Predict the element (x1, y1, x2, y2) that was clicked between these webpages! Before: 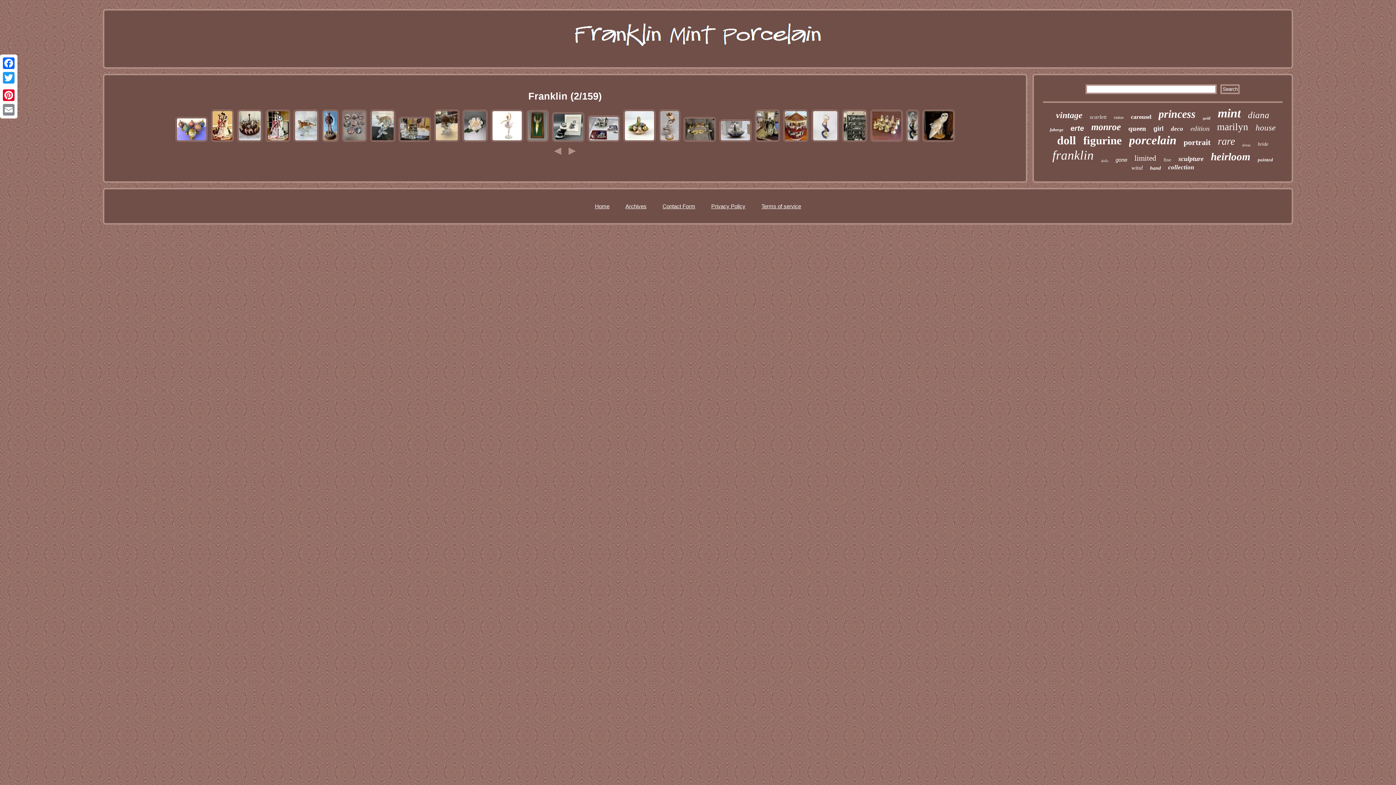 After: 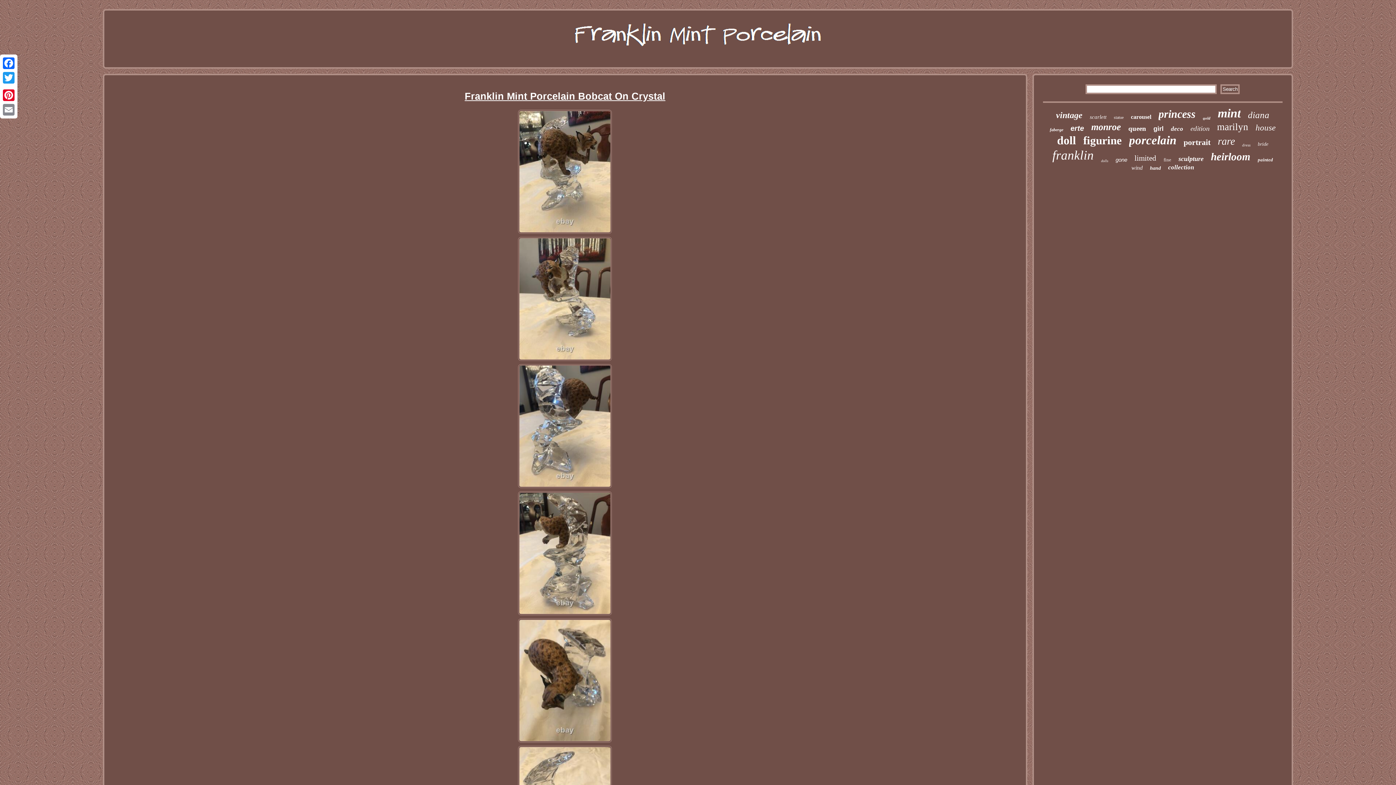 Action: bbox: (433, 137, 460, 144)